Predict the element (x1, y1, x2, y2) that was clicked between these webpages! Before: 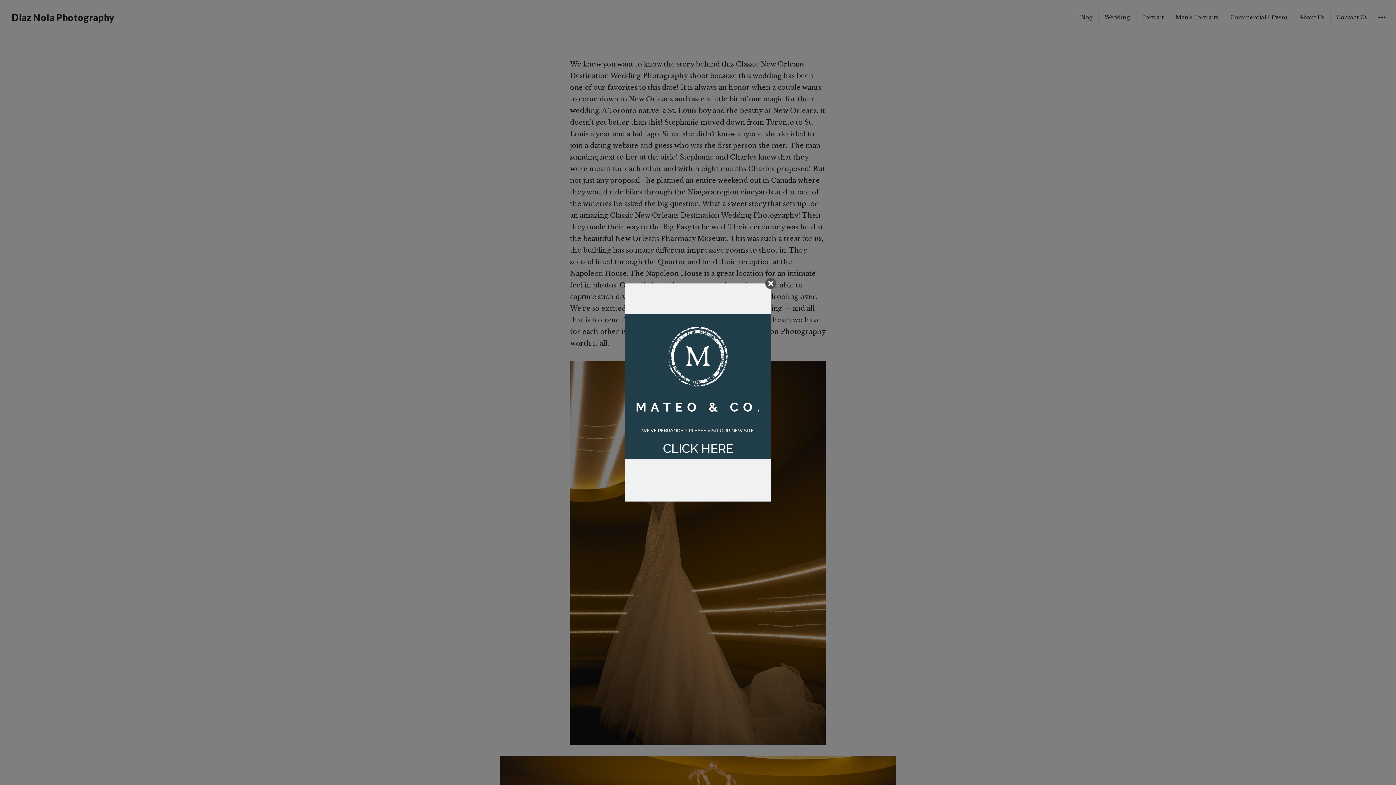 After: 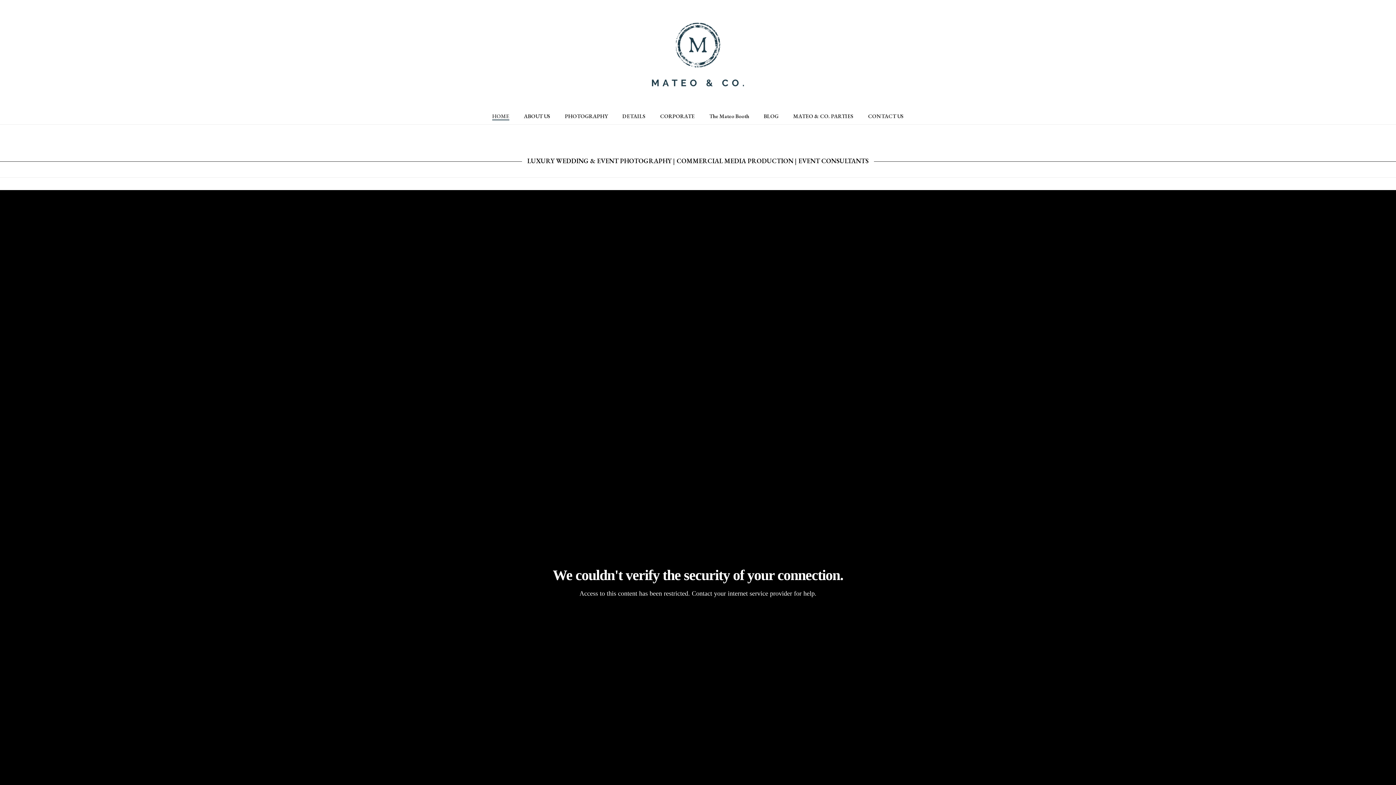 Action: bbox: (625, 314, 770, 459)